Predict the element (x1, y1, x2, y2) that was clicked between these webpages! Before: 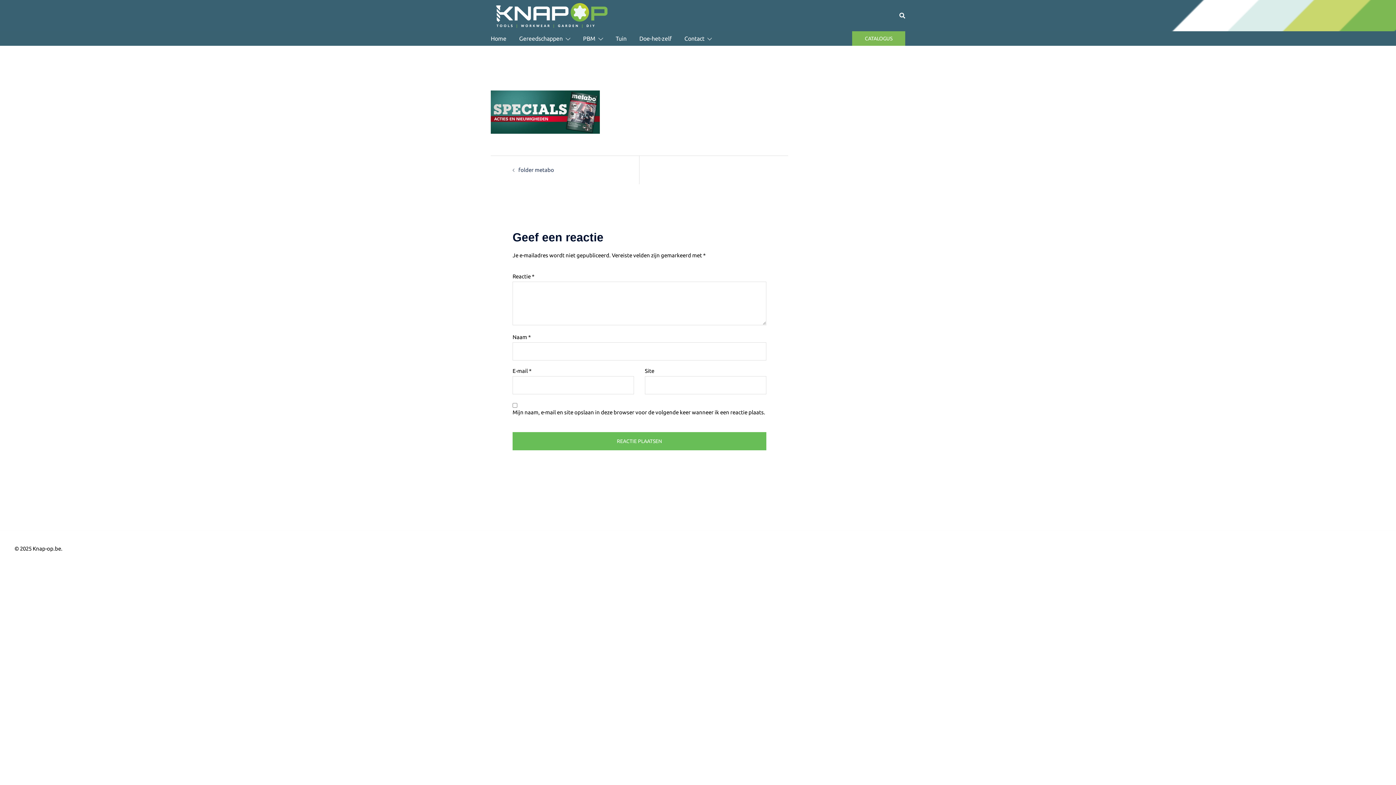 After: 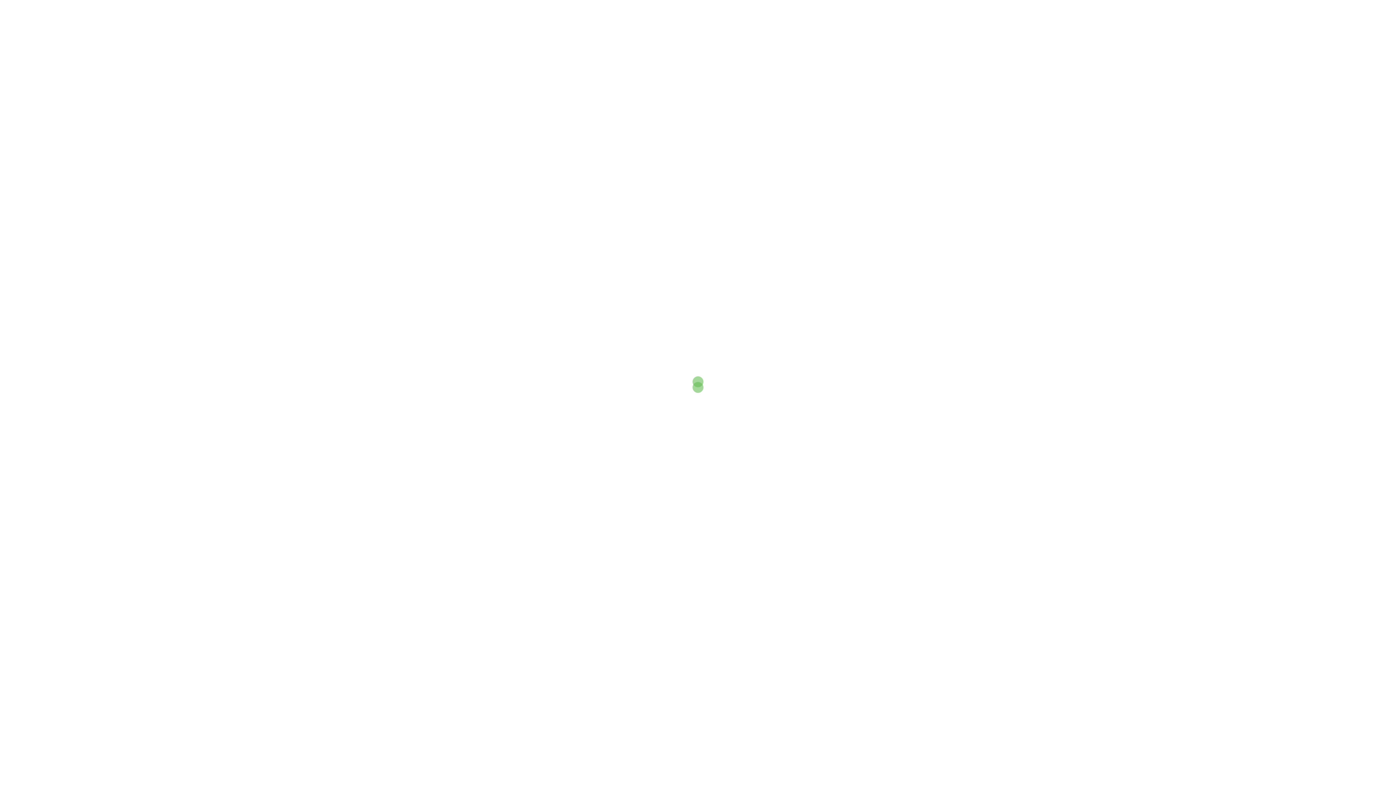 Action: bbox: (519, 31, 562, 44) label: Gereedschappen